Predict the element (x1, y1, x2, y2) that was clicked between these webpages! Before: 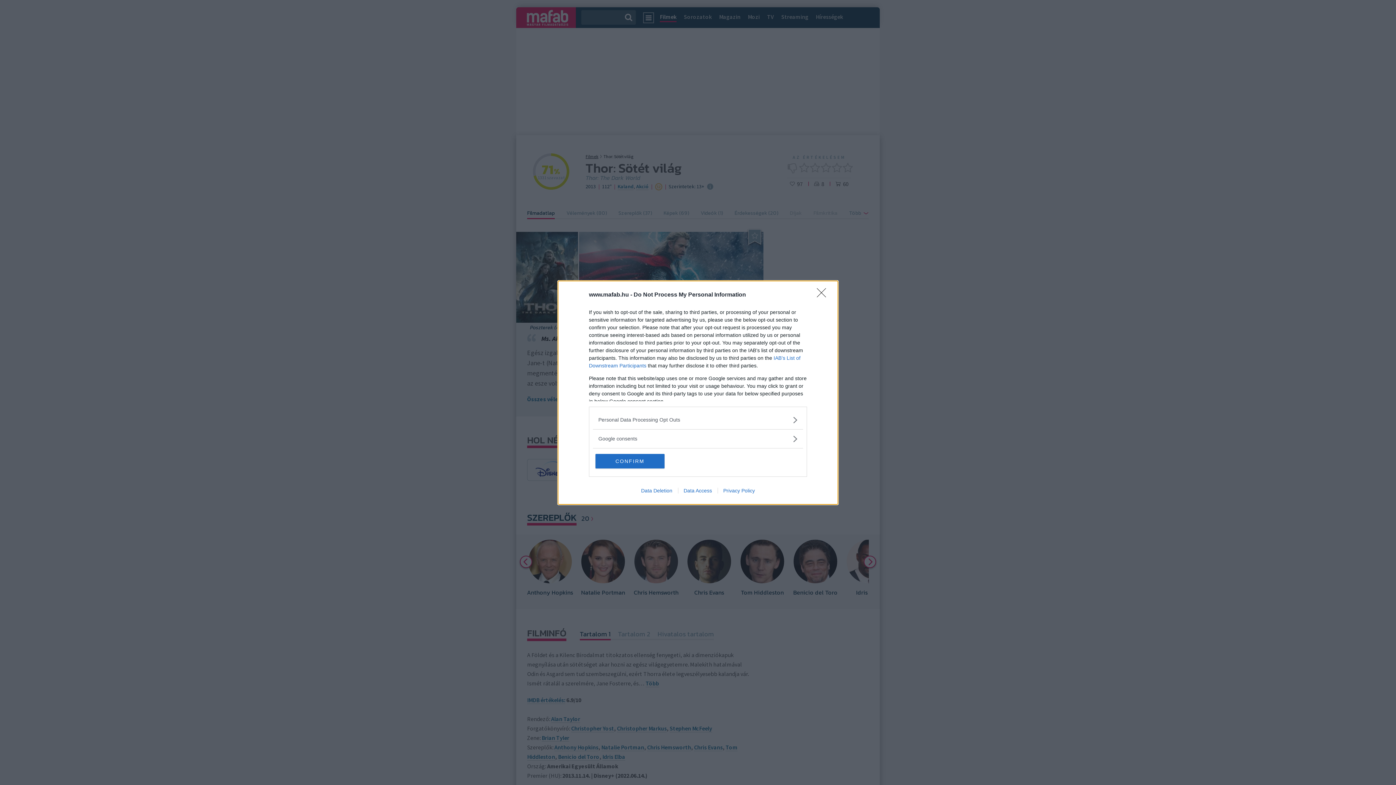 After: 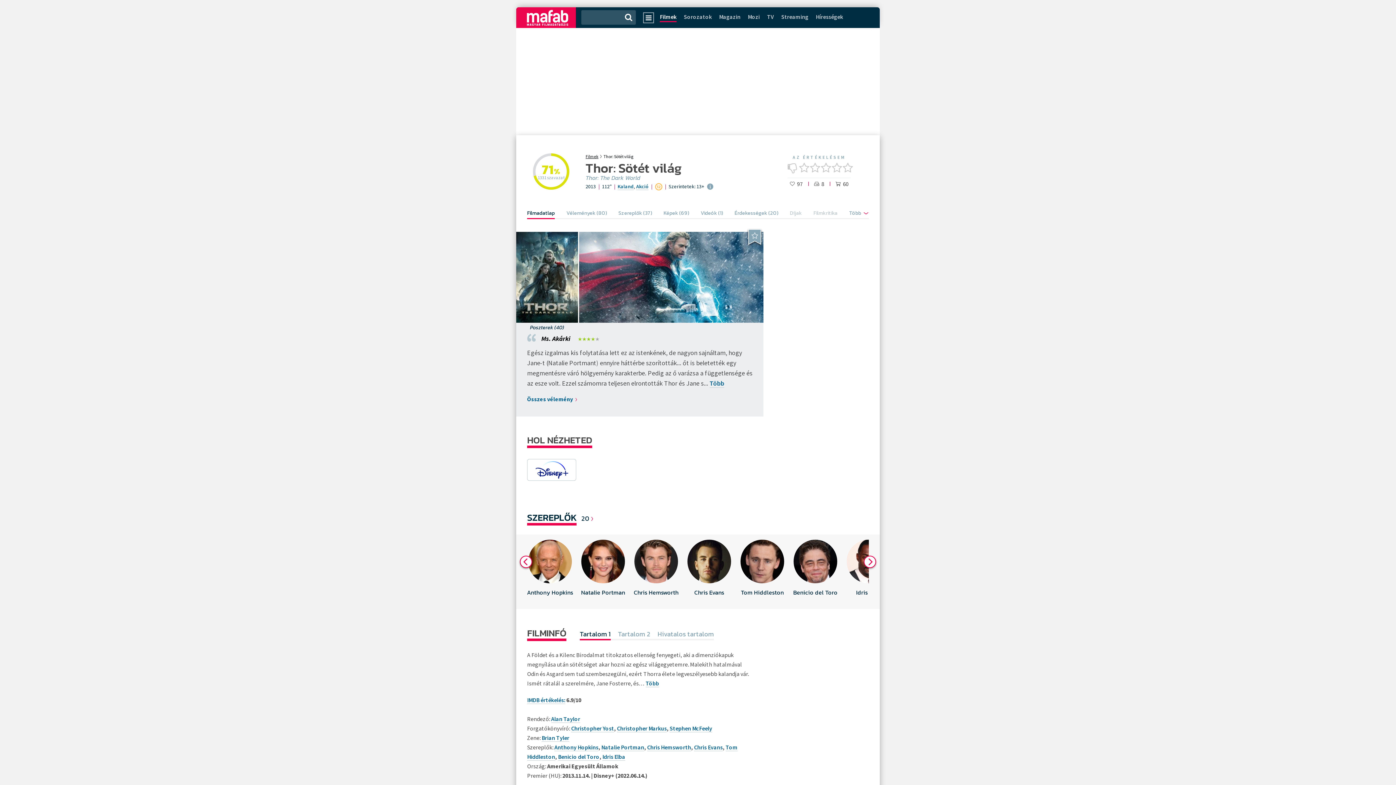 Action: bbox: (595, 454, 664, 468) label: CONFIRM